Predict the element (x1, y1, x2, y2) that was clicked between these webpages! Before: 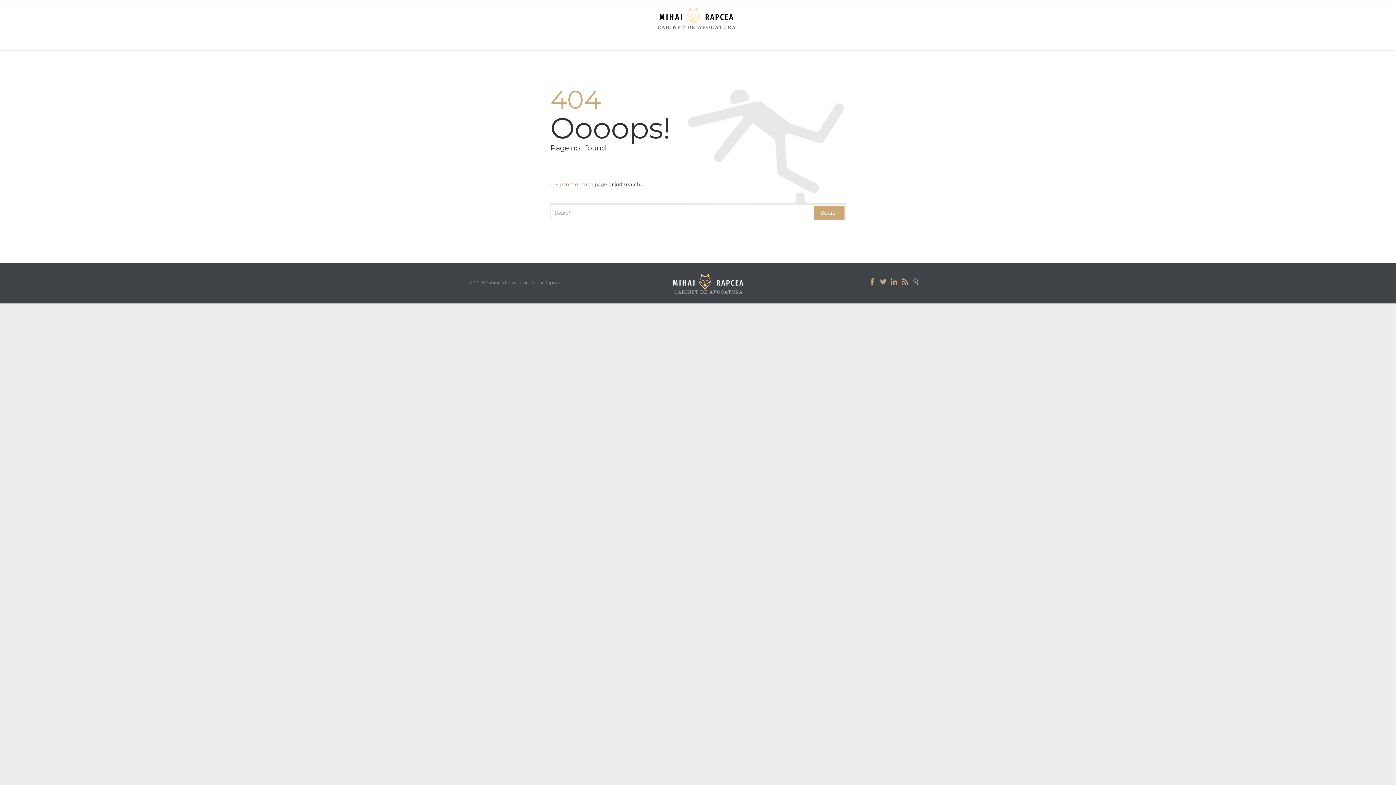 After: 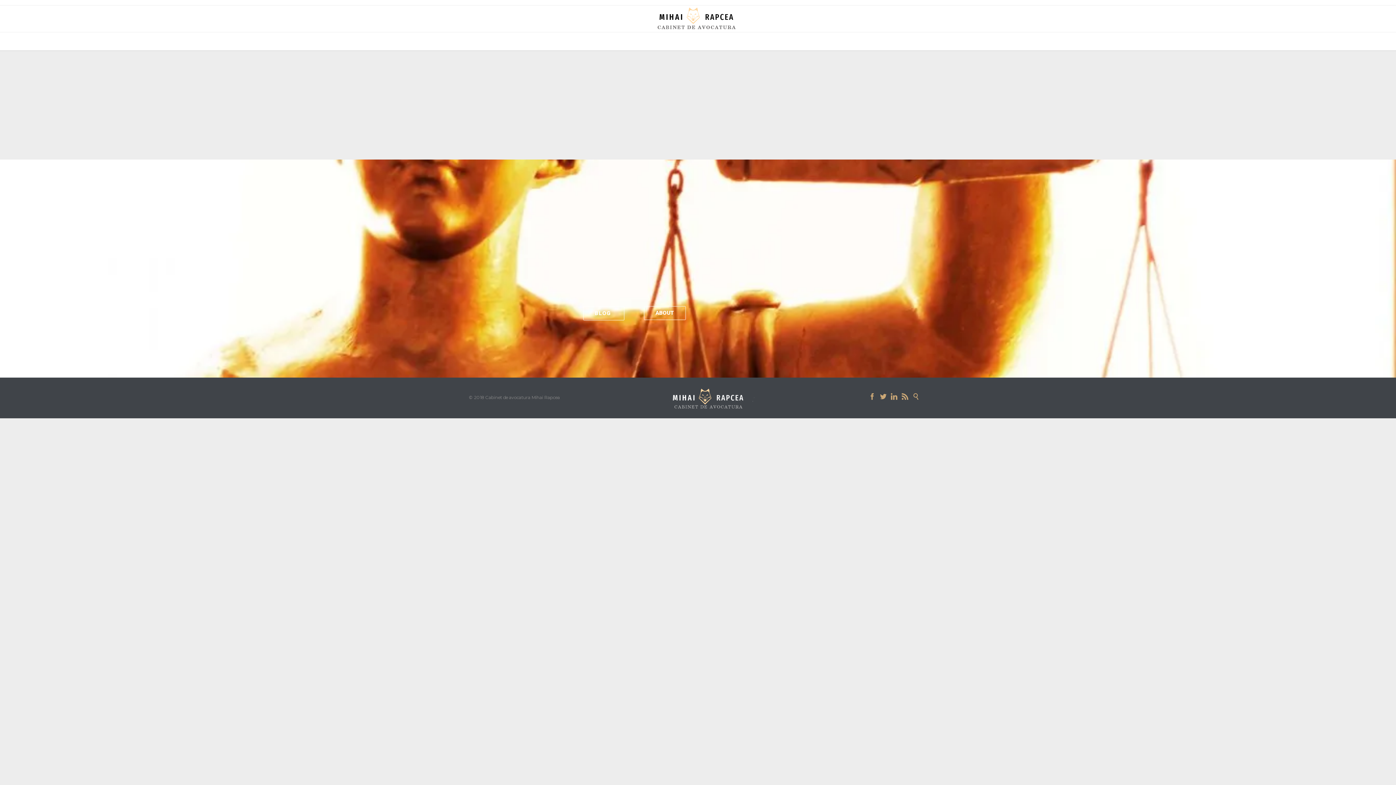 Action: label: ← Go to the home page bbox: (550, 181, 607, 187)